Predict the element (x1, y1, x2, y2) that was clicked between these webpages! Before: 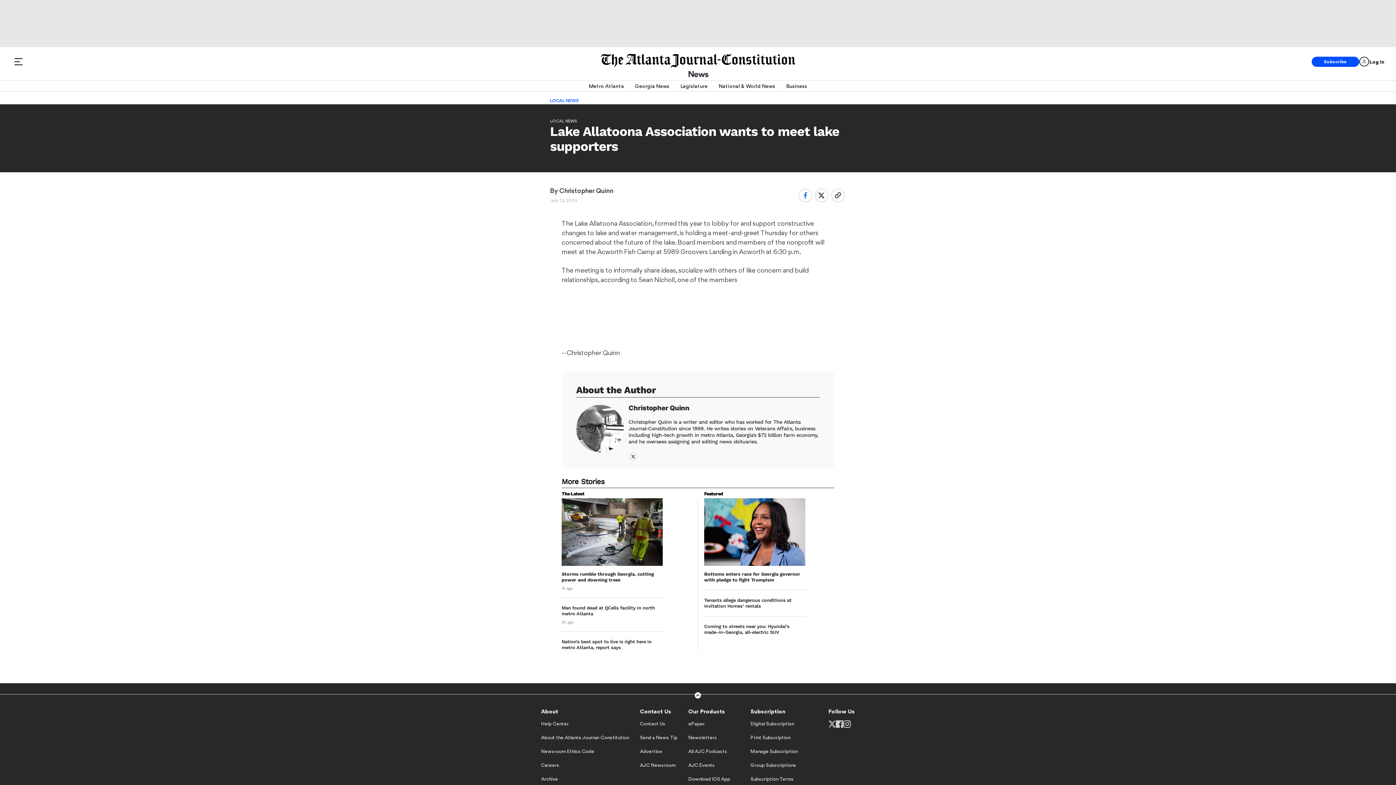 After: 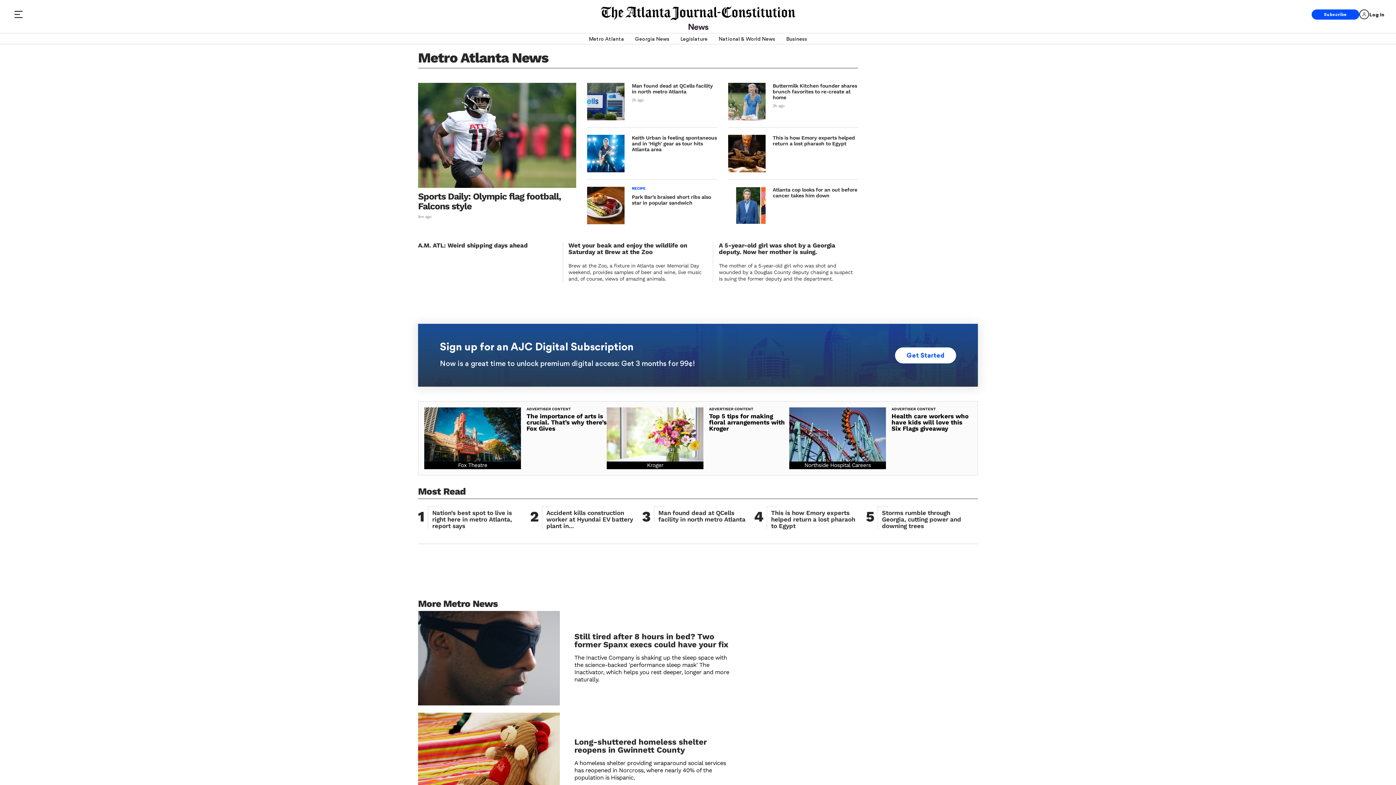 Action: label: Metro Atlanta bbox: (588, 80, 624, 91)